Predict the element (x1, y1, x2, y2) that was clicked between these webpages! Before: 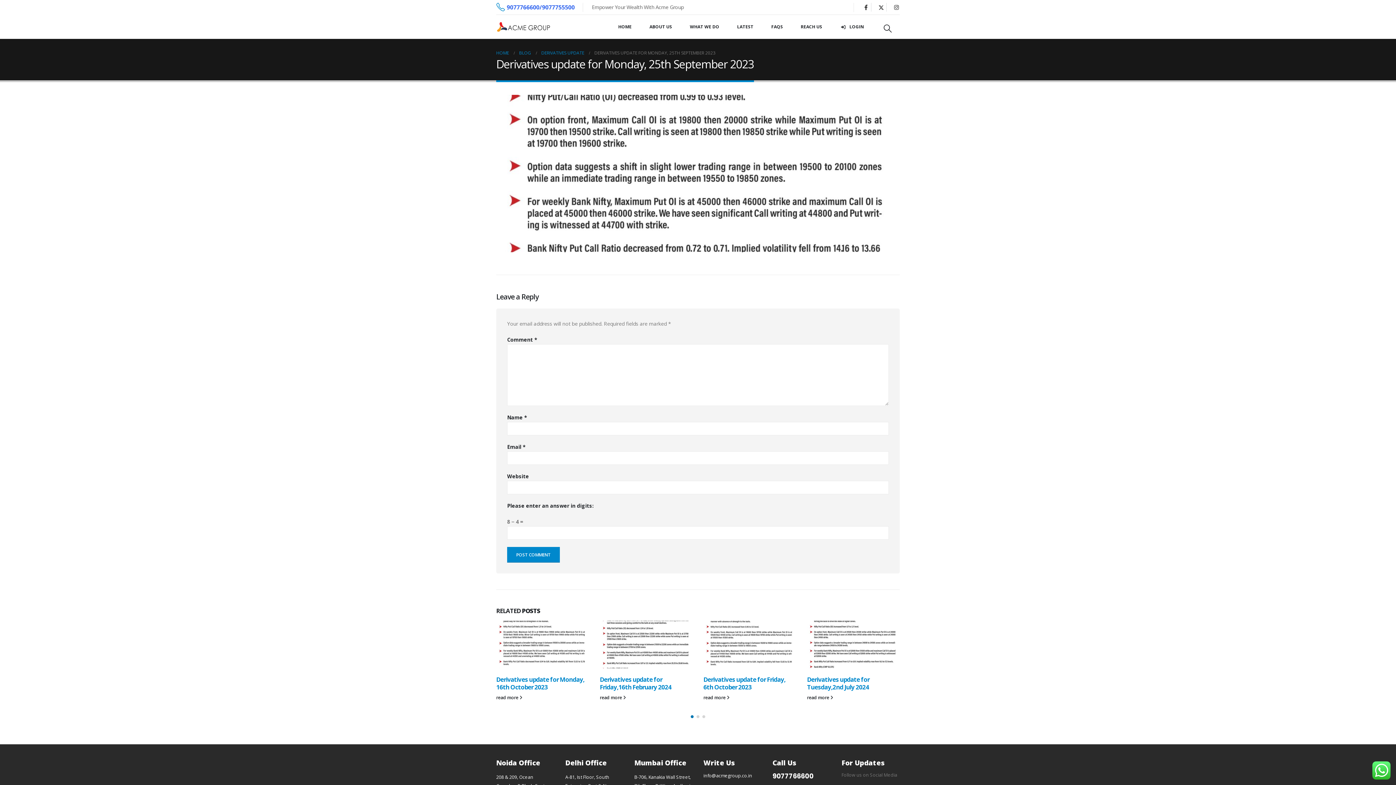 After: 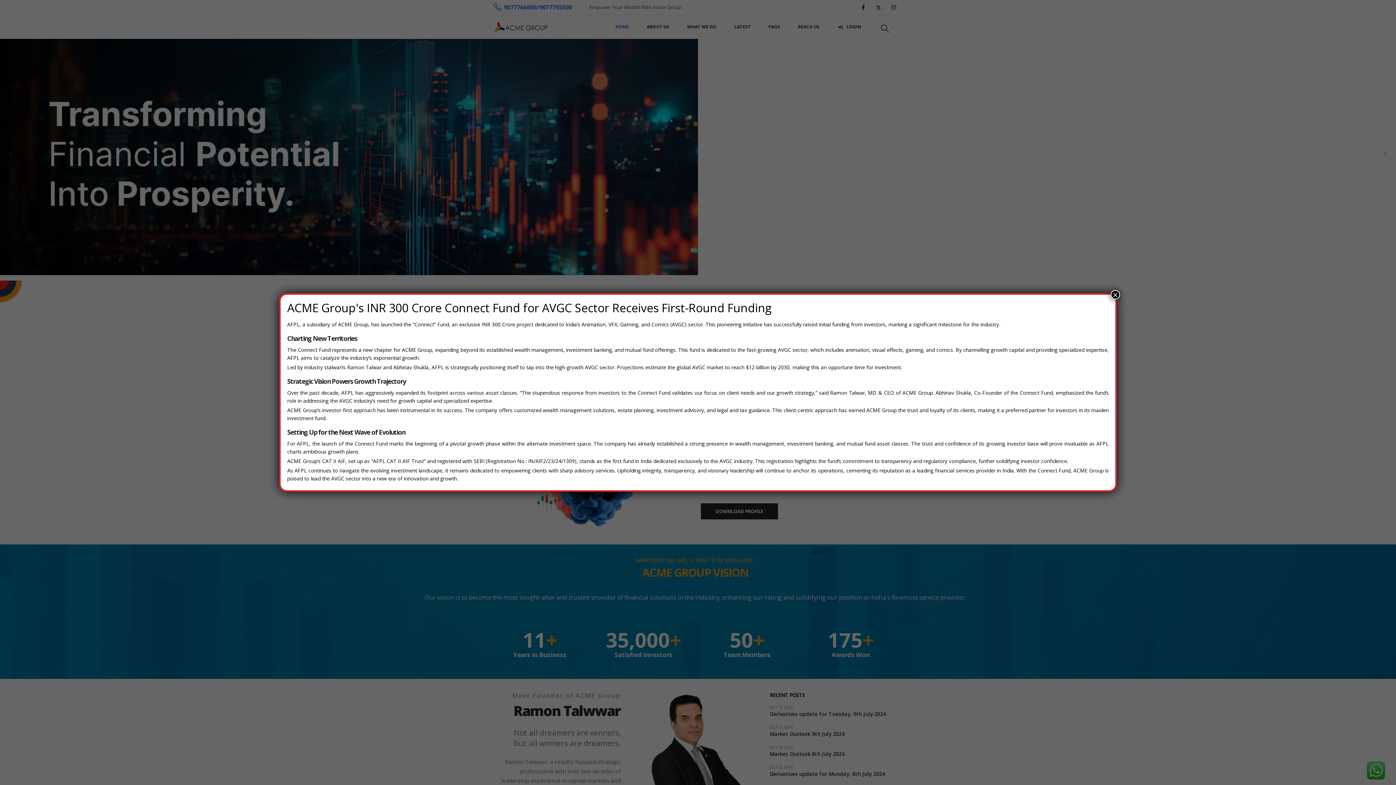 Action: bbox: (496, 21, 550, 32)